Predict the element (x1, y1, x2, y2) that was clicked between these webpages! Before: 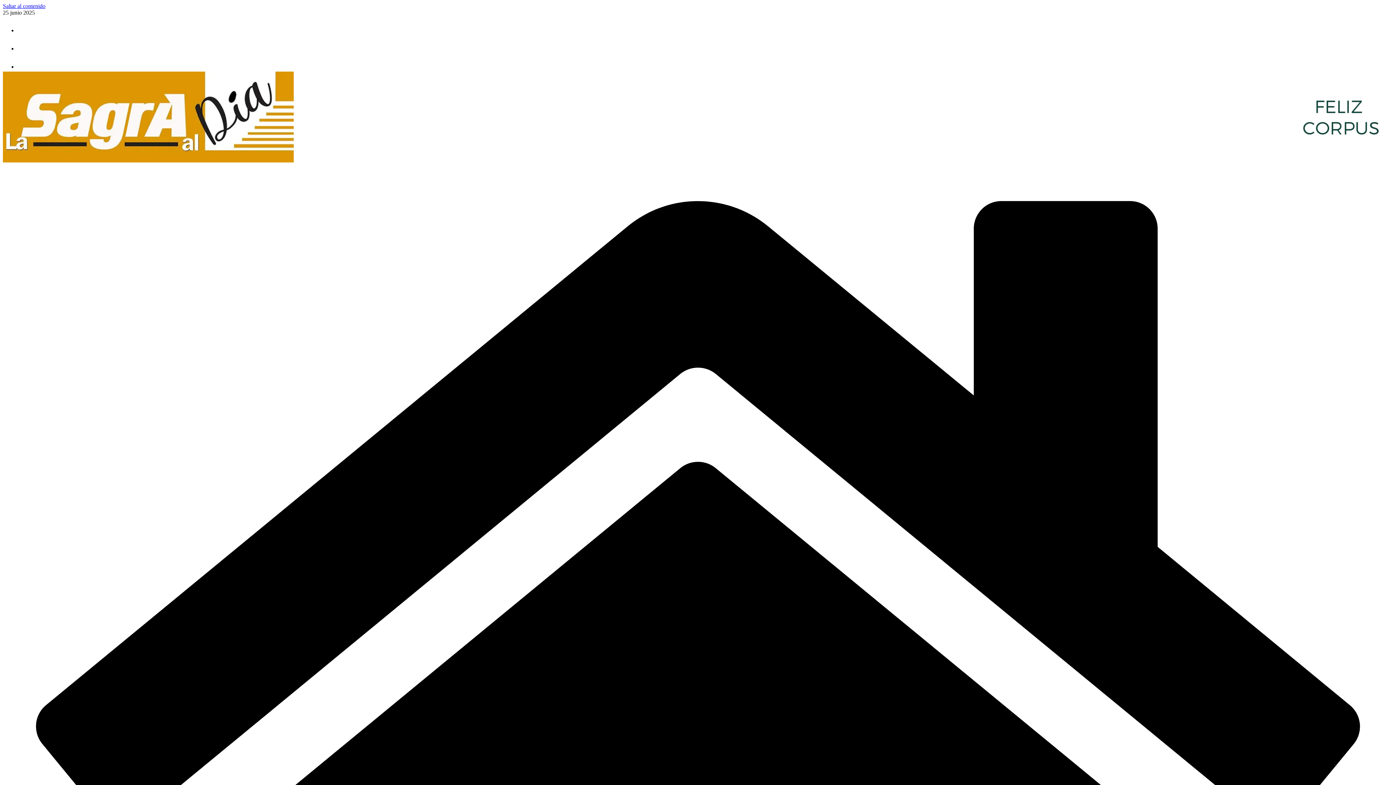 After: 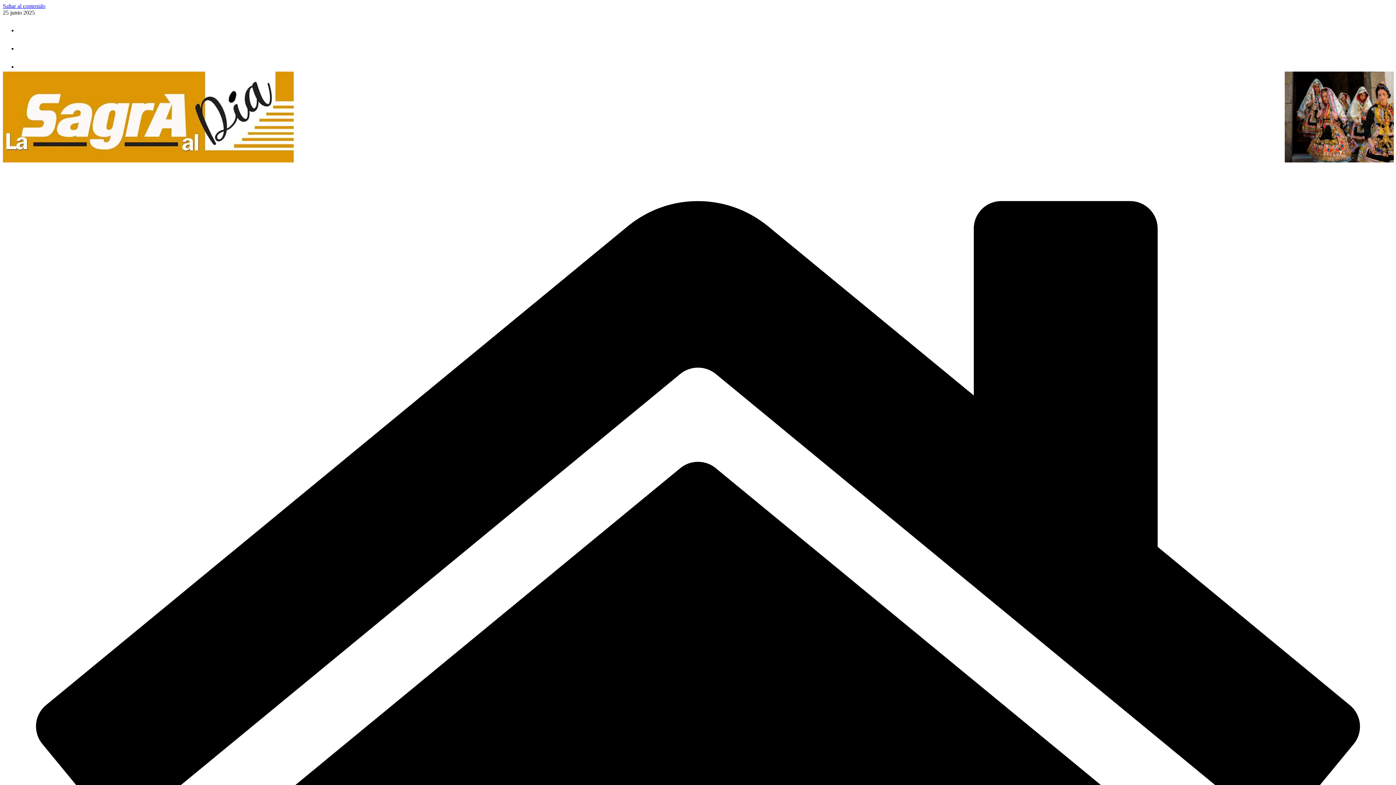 Action: bbox: (17, 63, 24, 69)